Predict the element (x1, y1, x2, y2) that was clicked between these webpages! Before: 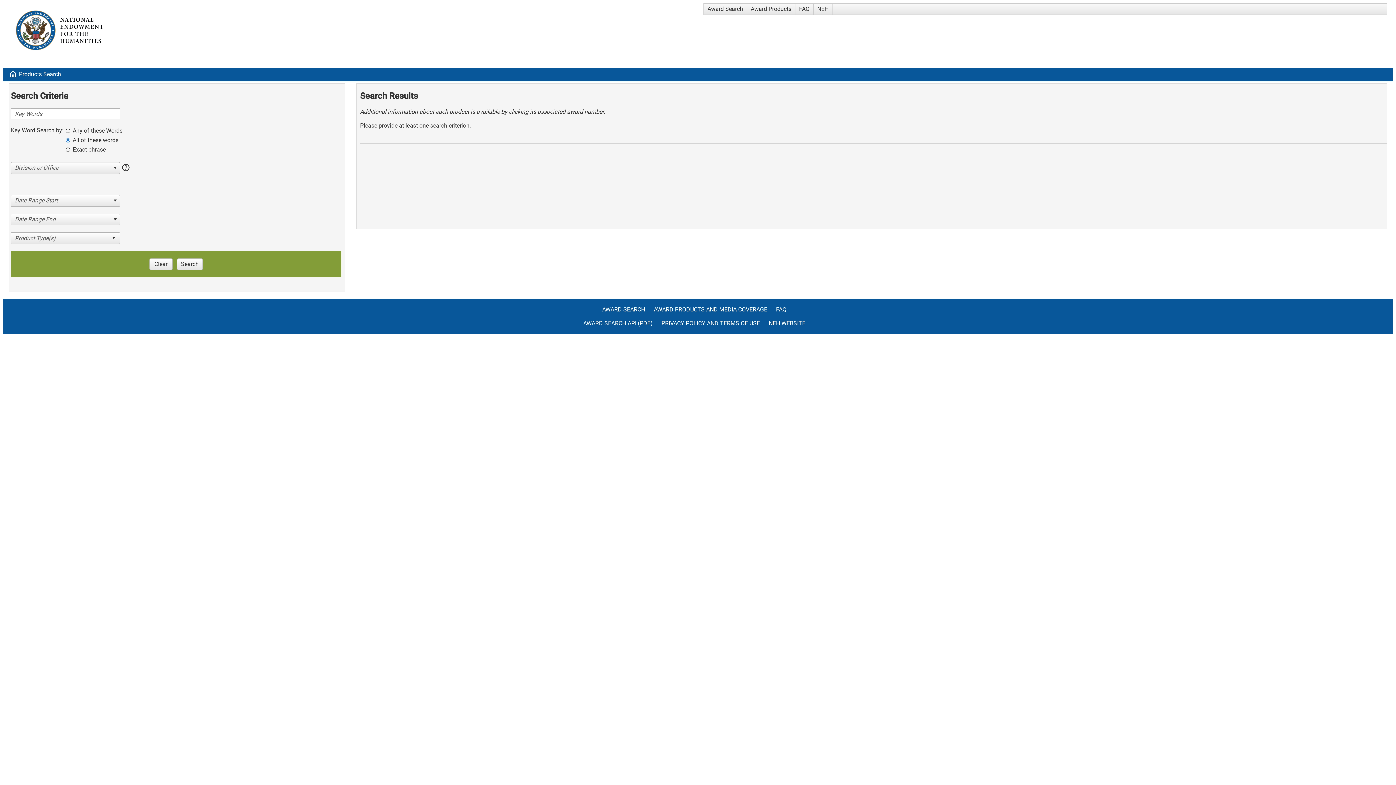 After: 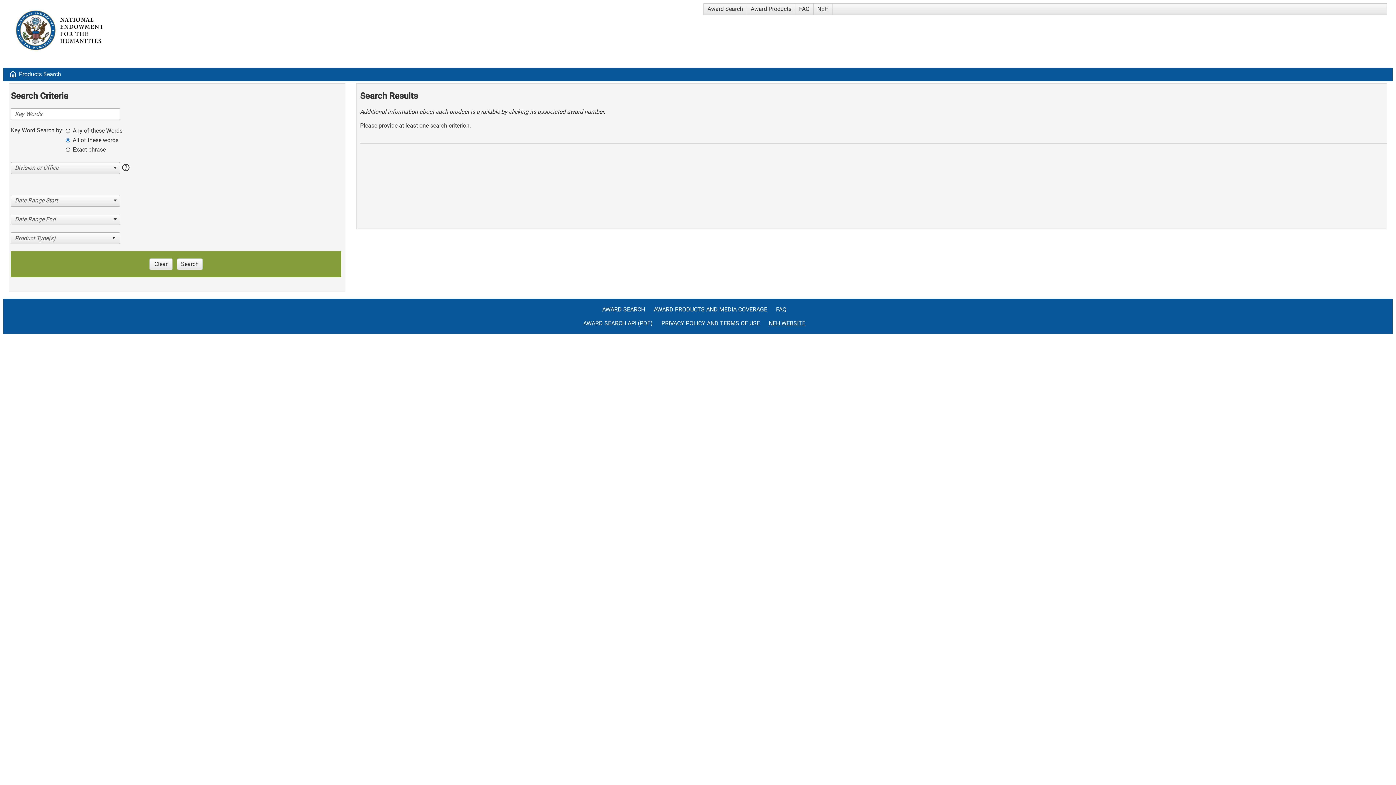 Action: label: NEH WEBSITE bbox: (768, 320, 812, 334)